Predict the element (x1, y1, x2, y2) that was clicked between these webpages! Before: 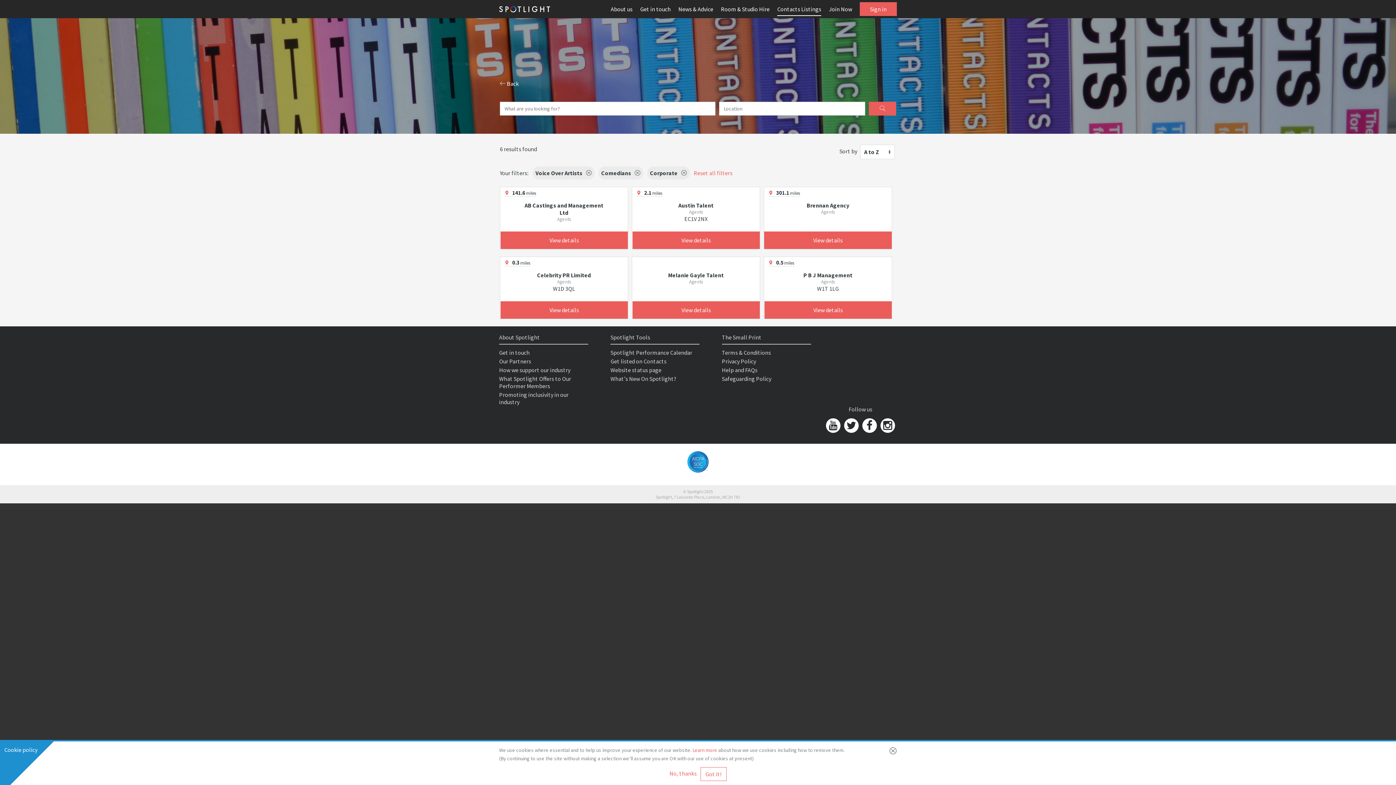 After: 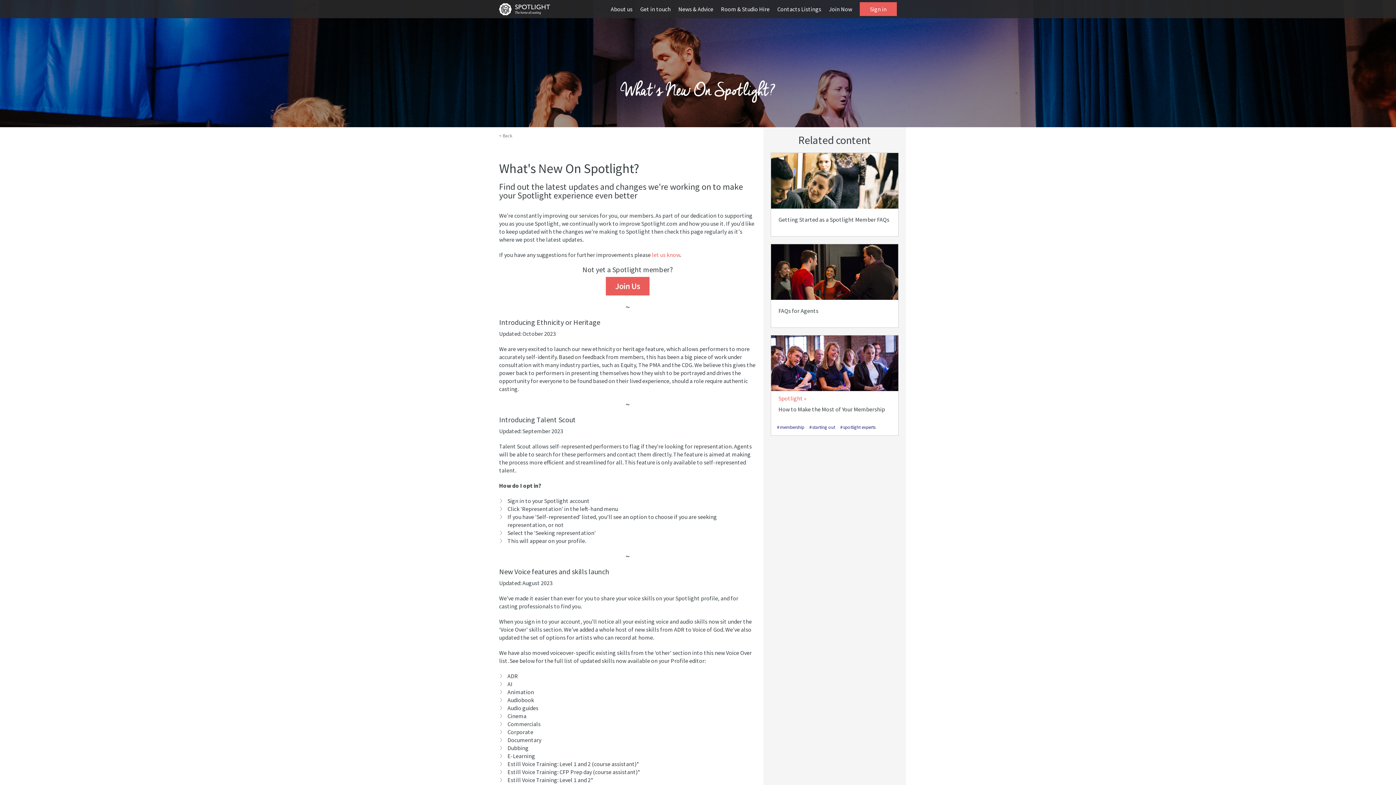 Action: bbox: (610, 375, 676, 382) label: What's New On Spotlight?